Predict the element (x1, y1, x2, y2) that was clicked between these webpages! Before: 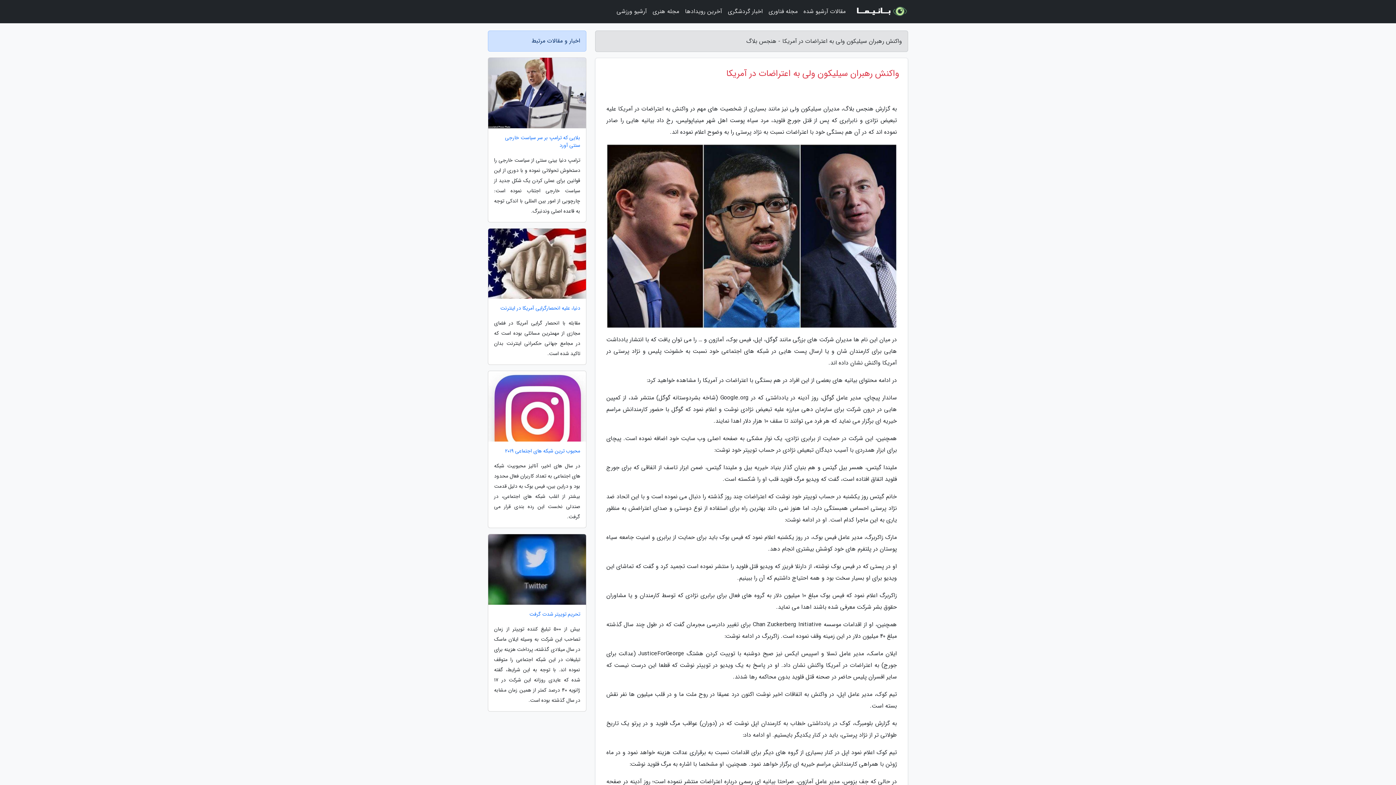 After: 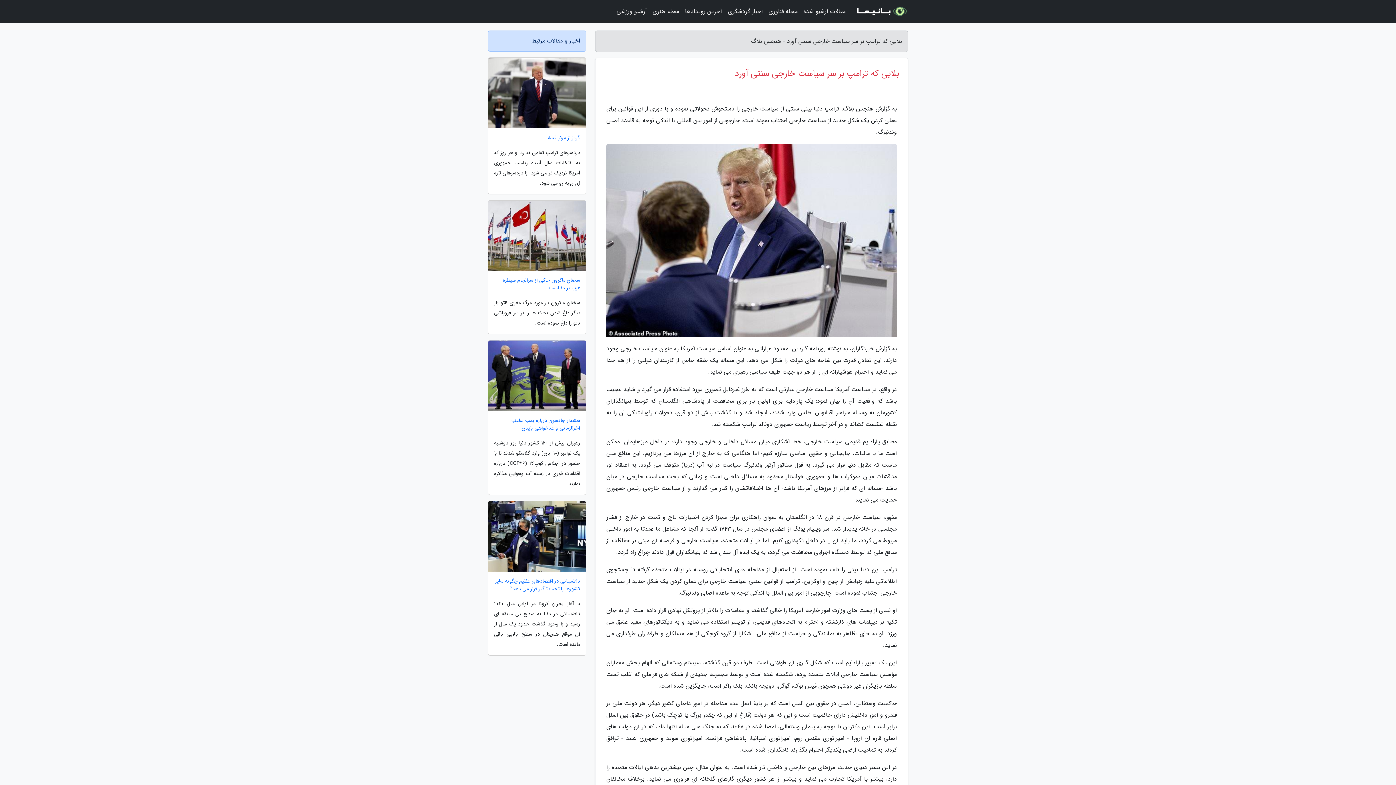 Action: bbox: (488, 134, 586, 149) label: بلایی که ترامپ بر سر سیاست خارجی سنتی آورد